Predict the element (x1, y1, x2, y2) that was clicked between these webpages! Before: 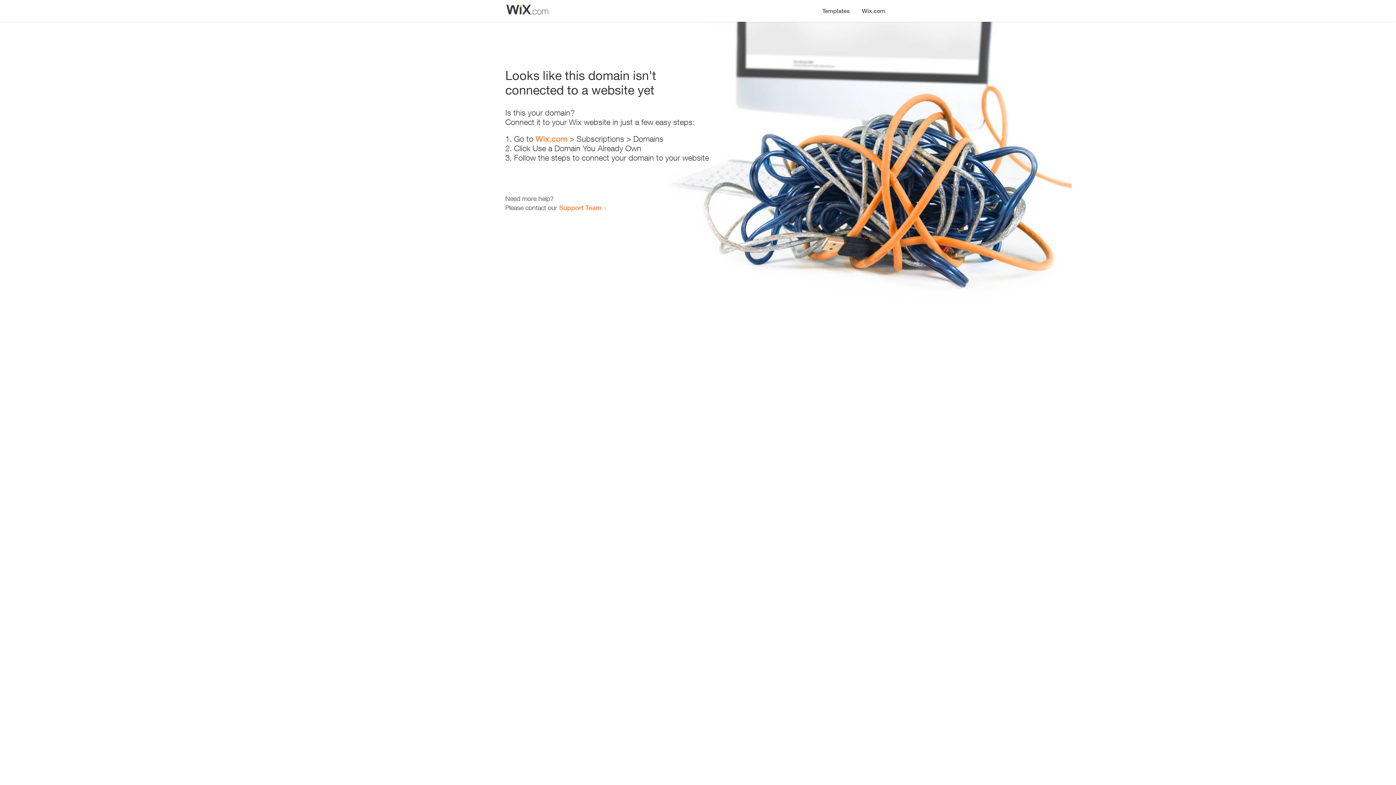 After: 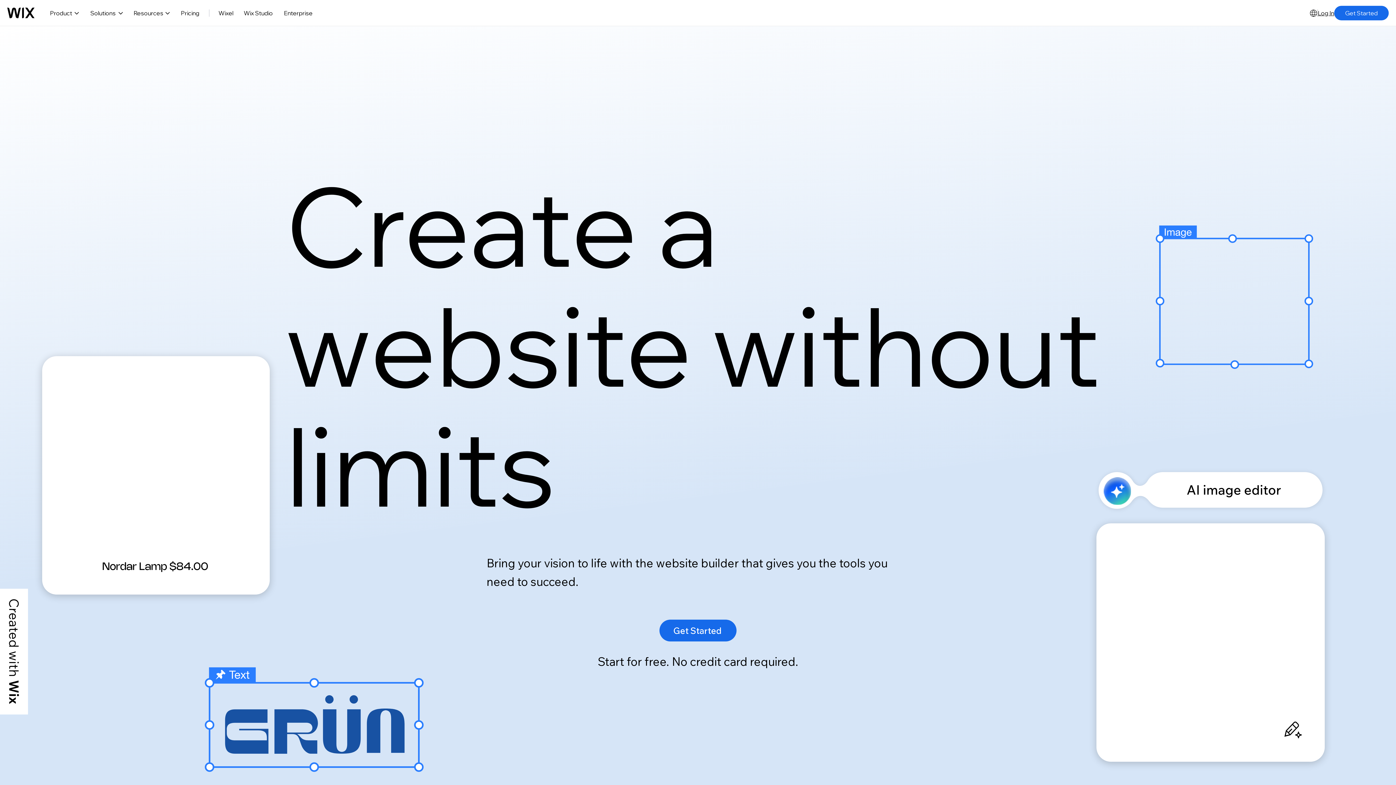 Action: bbox: (856, 0, 890, 14) label: Wix.com